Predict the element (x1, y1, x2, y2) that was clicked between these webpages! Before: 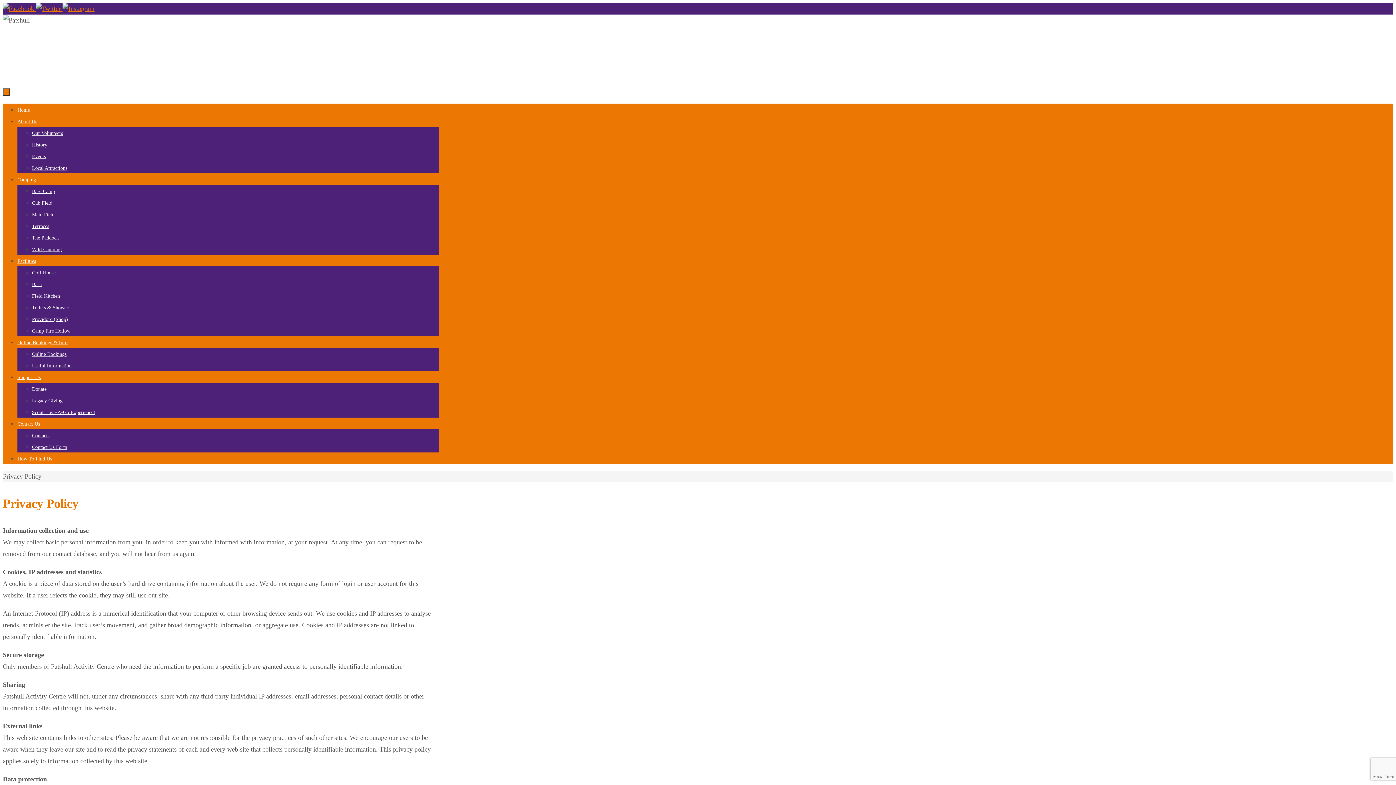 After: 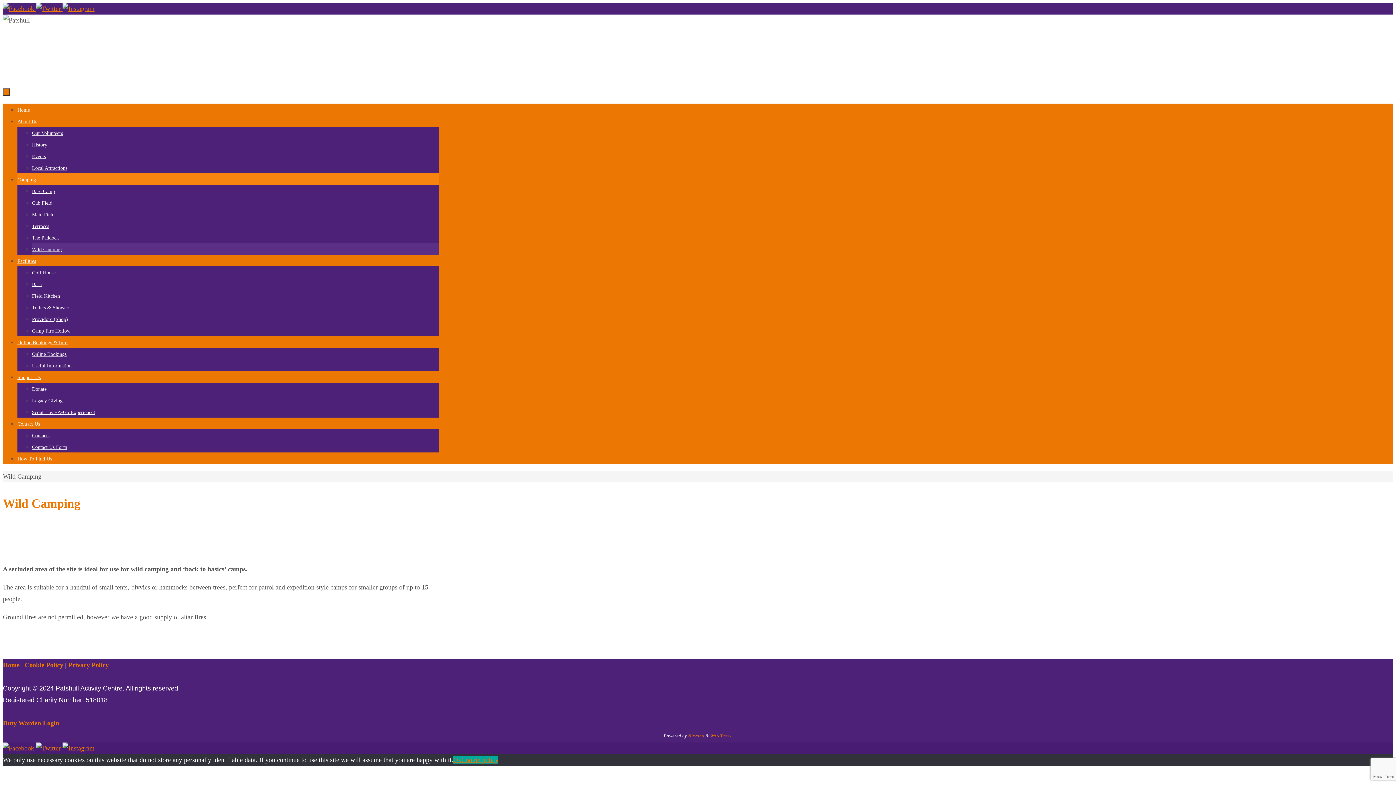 Action: label: Wild Camping bbox: (32, 246, 61, 252)